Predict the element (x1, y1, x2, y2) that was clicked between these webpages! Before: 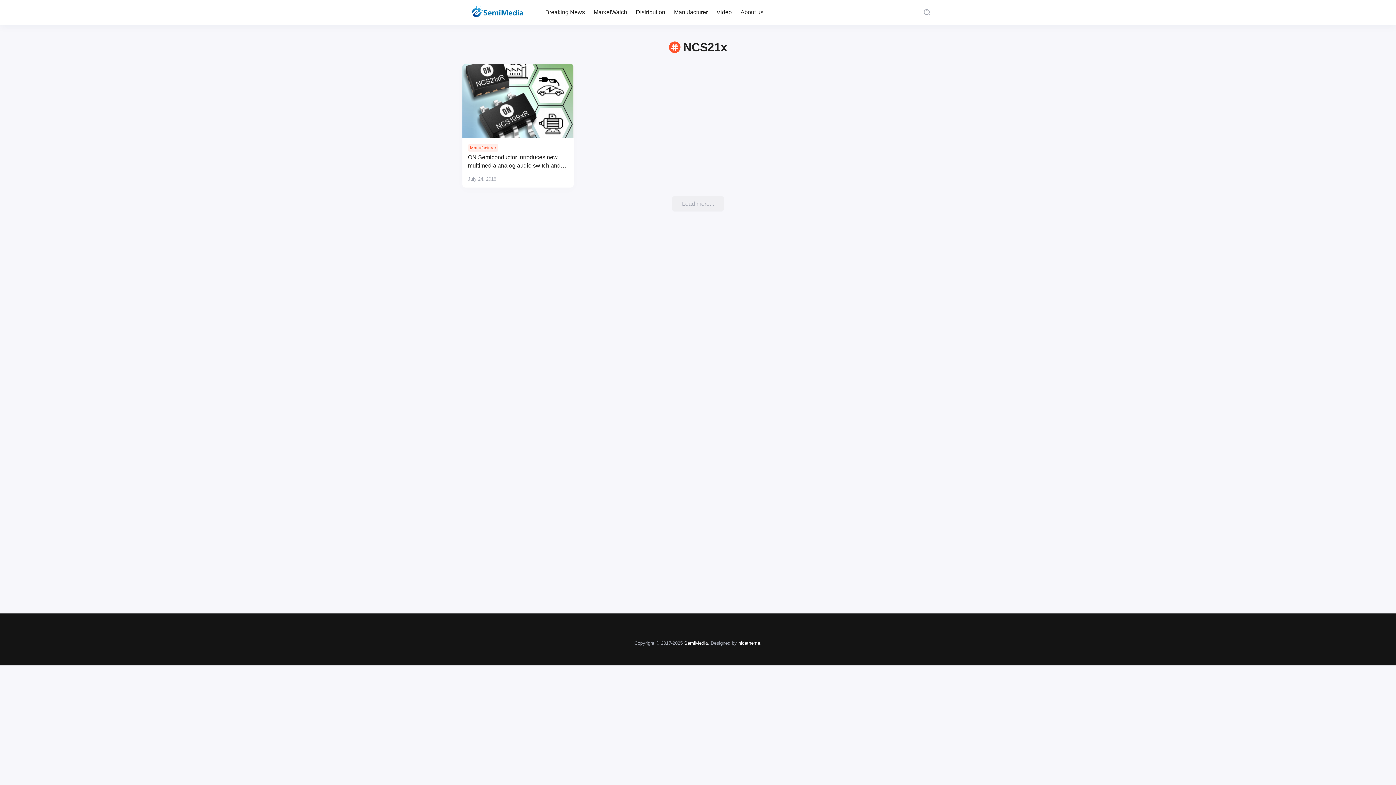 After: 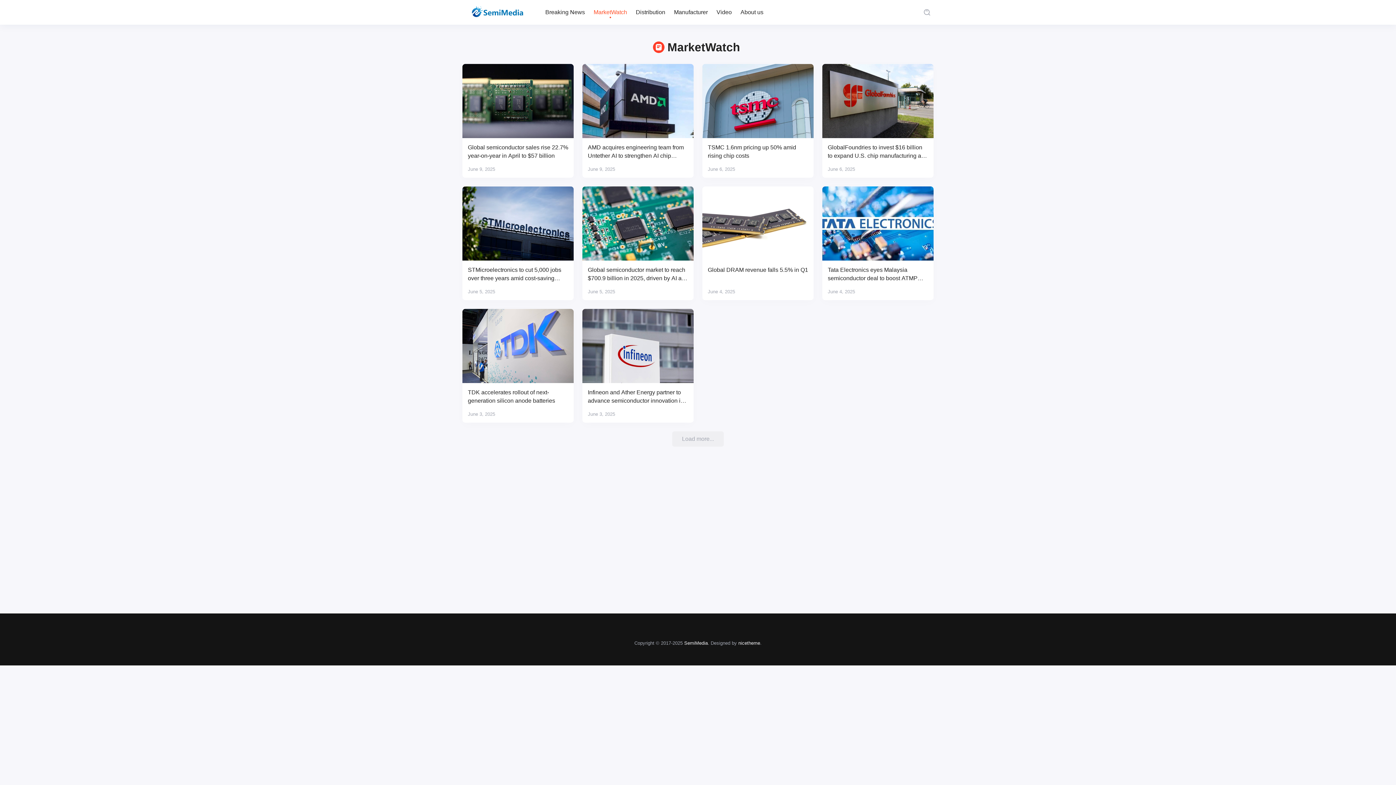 Action: bbox: (593, 2, 627, 21) label: MarketWatch